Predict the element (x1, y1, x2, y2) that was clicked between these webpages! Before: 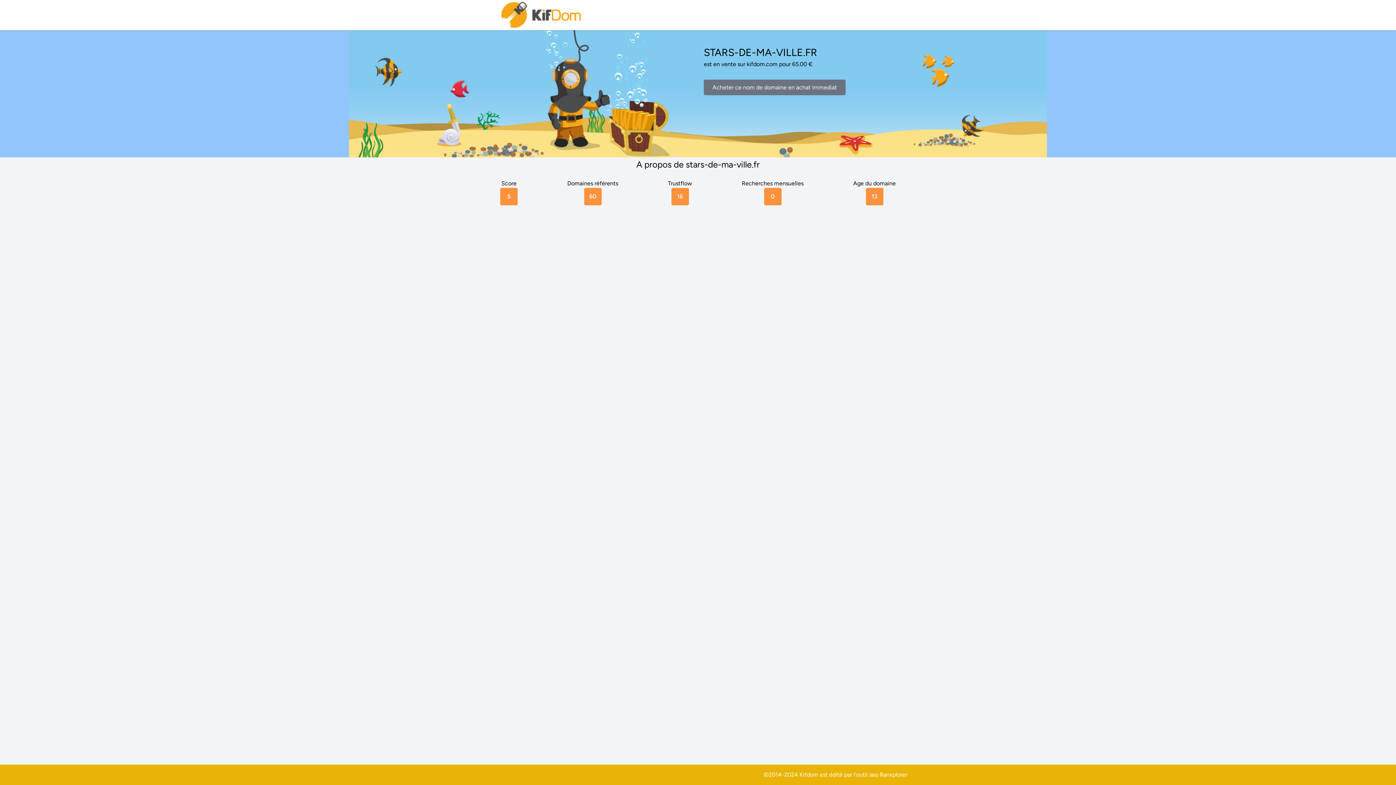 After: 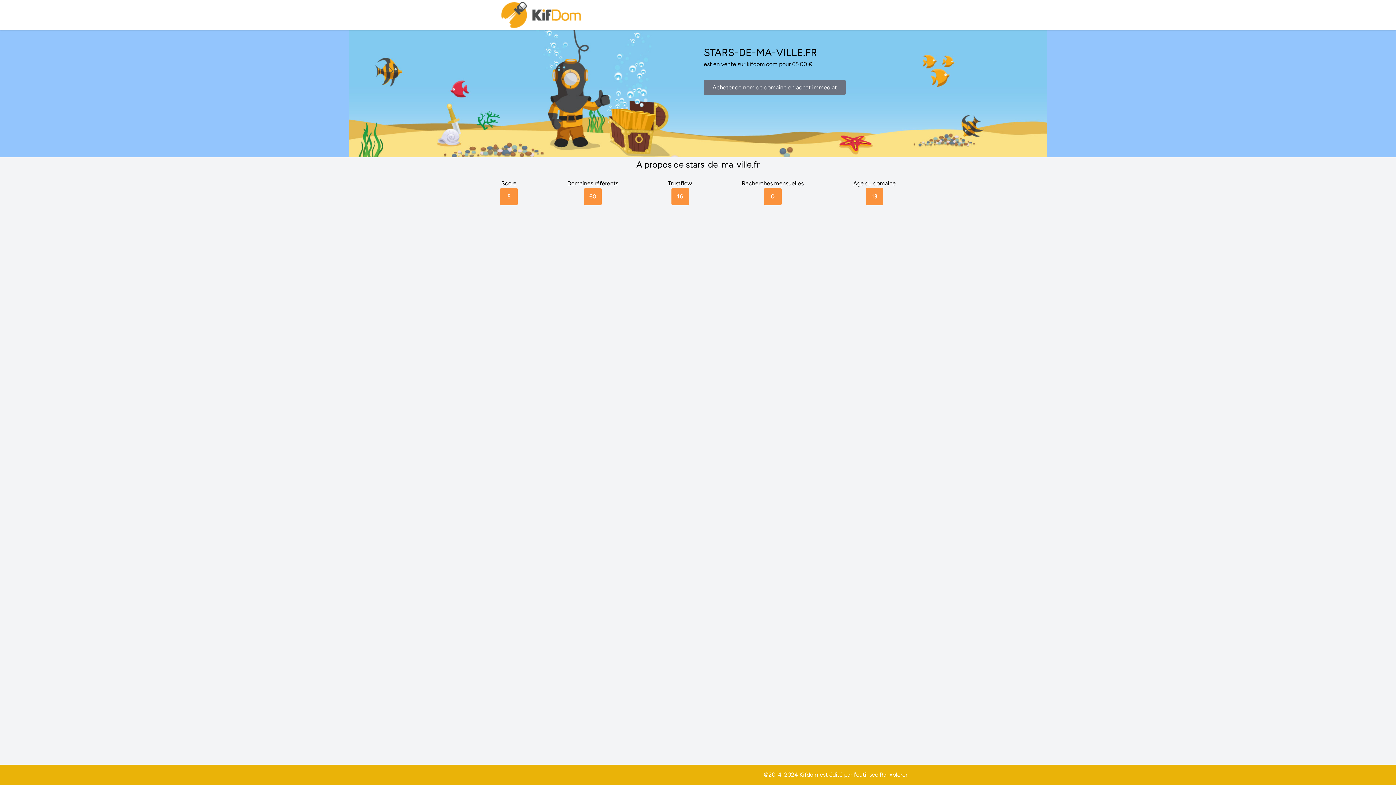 Action: label: Ranxplorer bbox: (880, 771, 907, 778)